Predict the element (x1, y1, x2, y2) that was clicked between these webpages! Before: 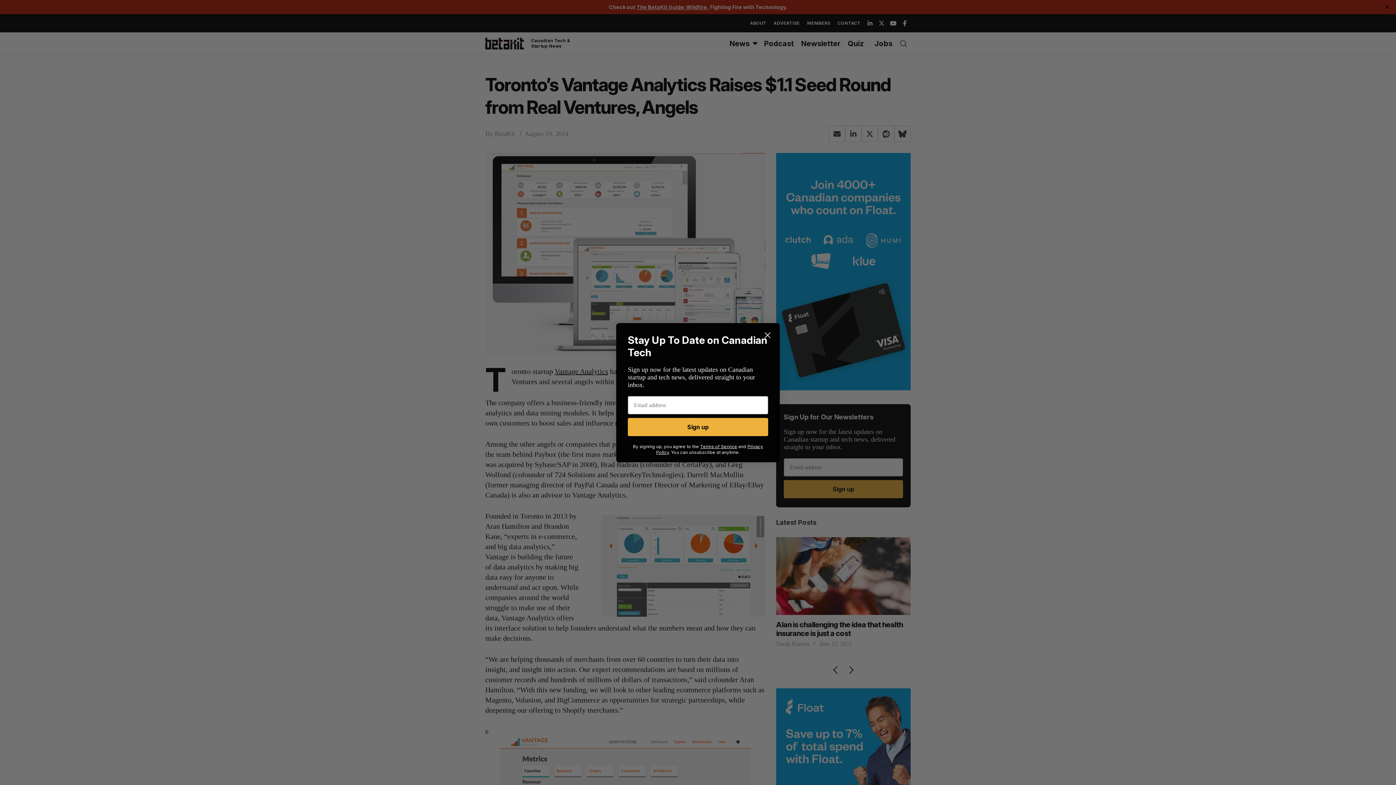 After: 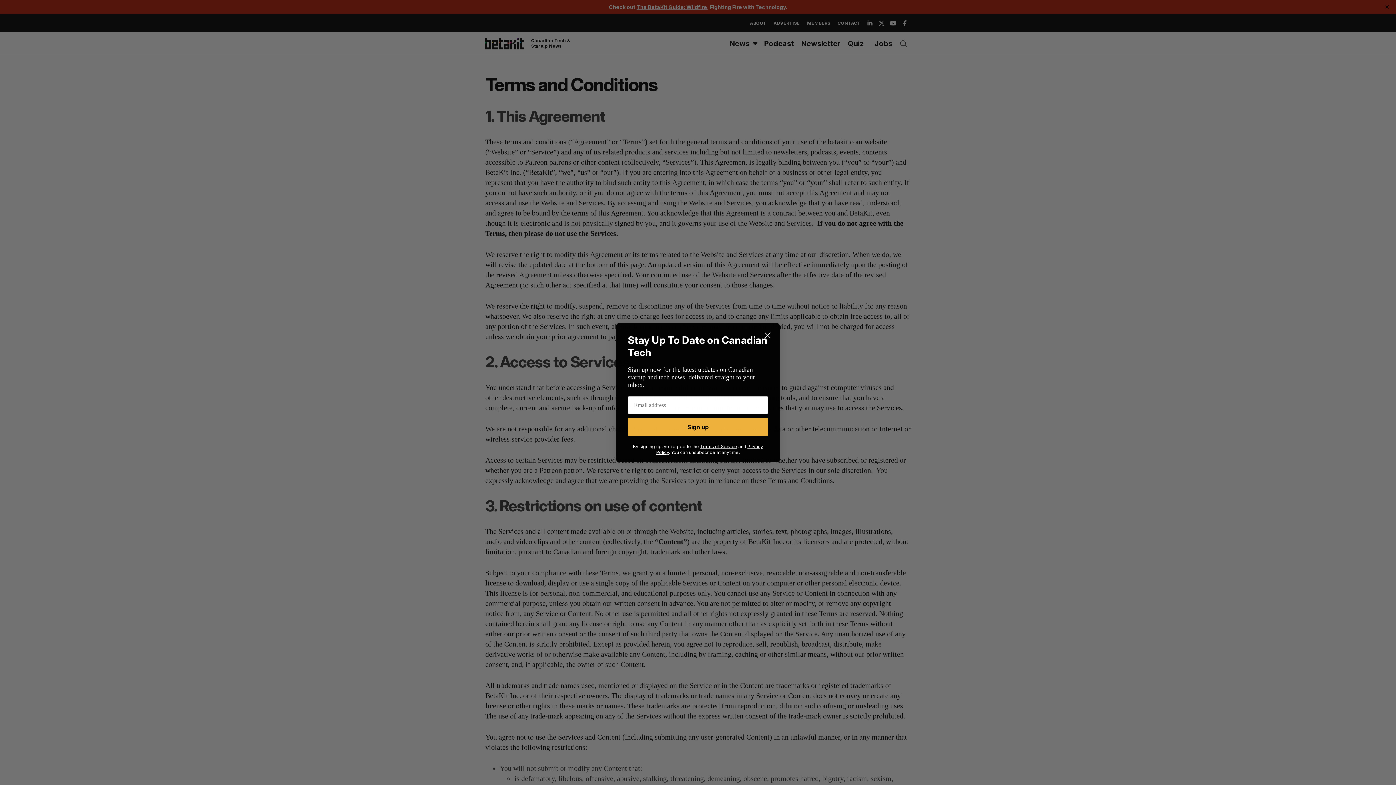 Action: label: Terms of Service bbox: (700, 443, 737, 449)